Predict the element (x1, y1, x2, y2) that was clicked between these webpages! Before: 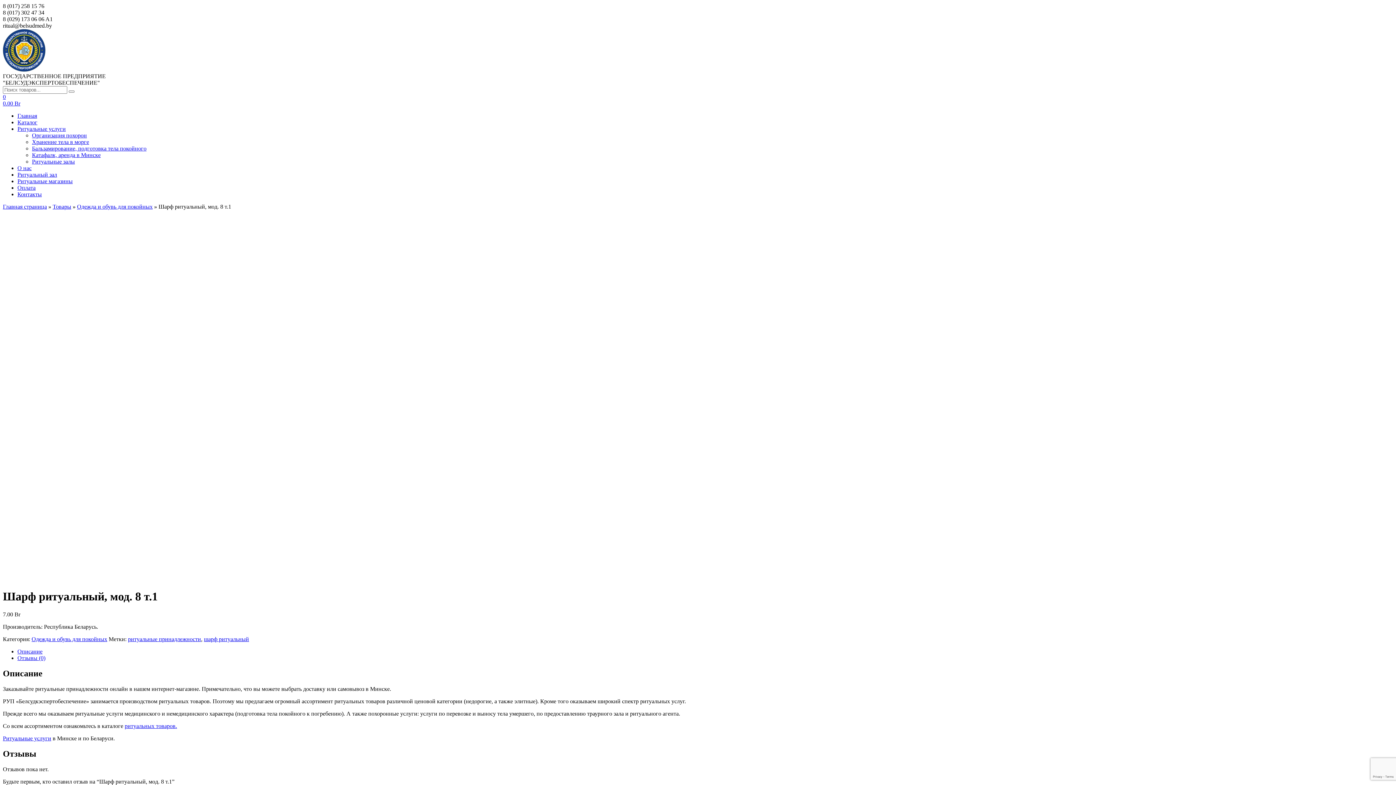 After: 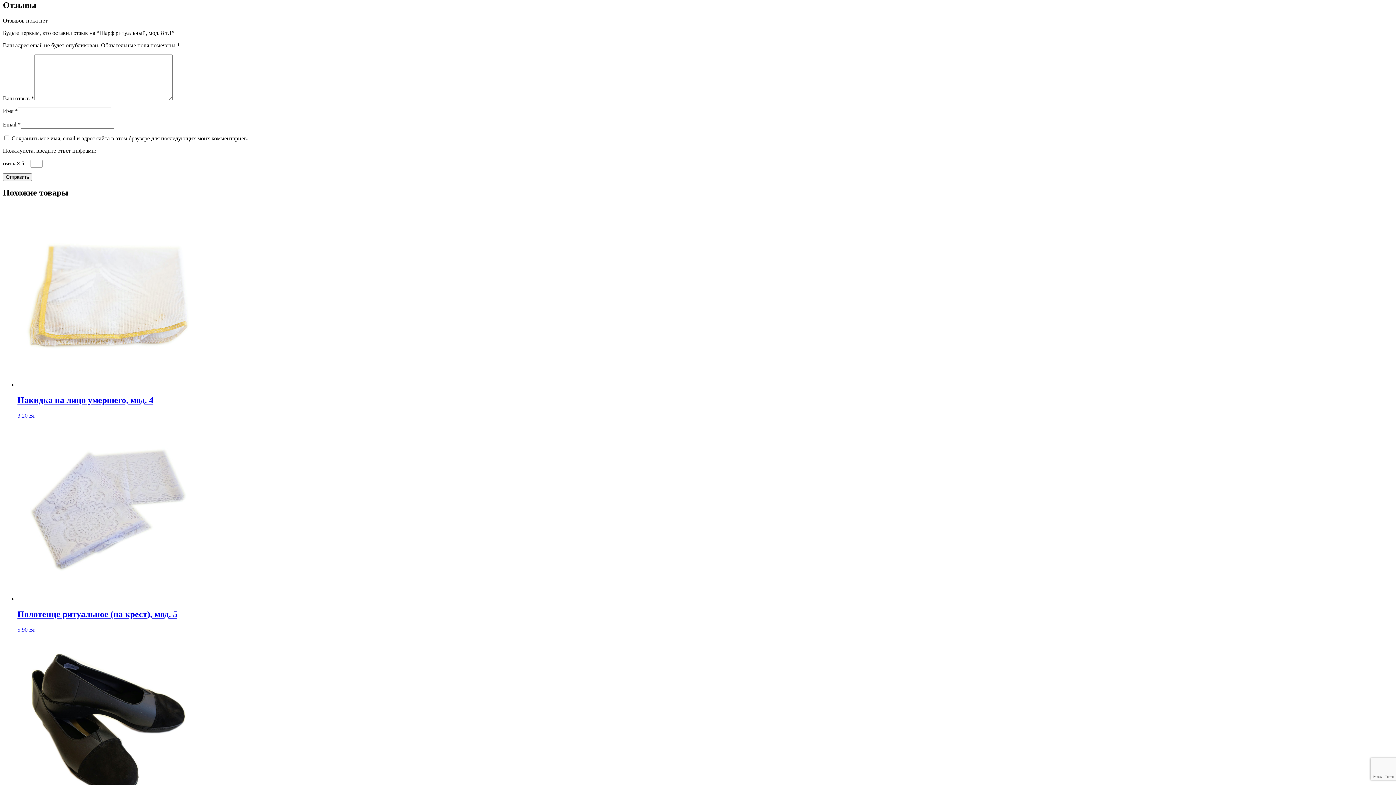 Action: bbox: (17, 655, 45, 661) label: Отзывы (0)